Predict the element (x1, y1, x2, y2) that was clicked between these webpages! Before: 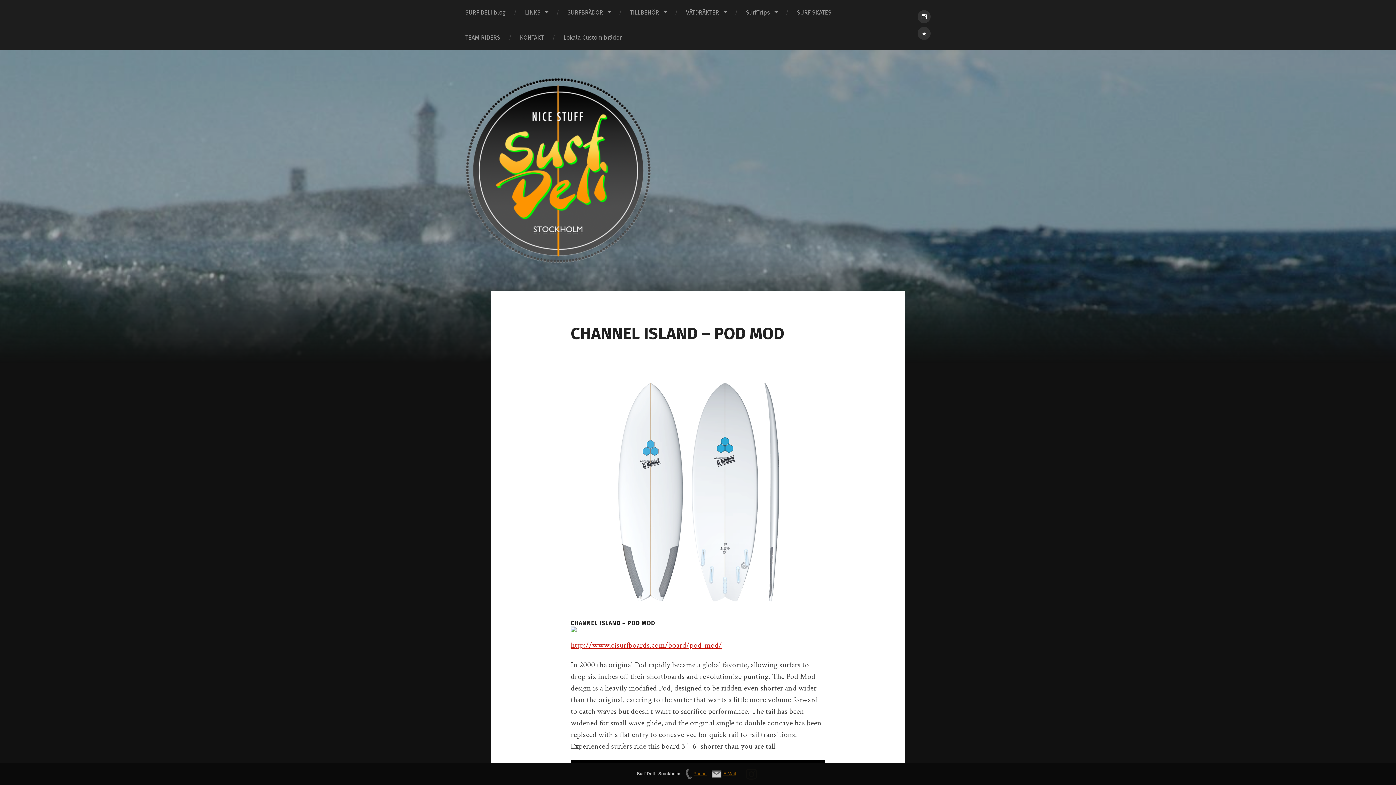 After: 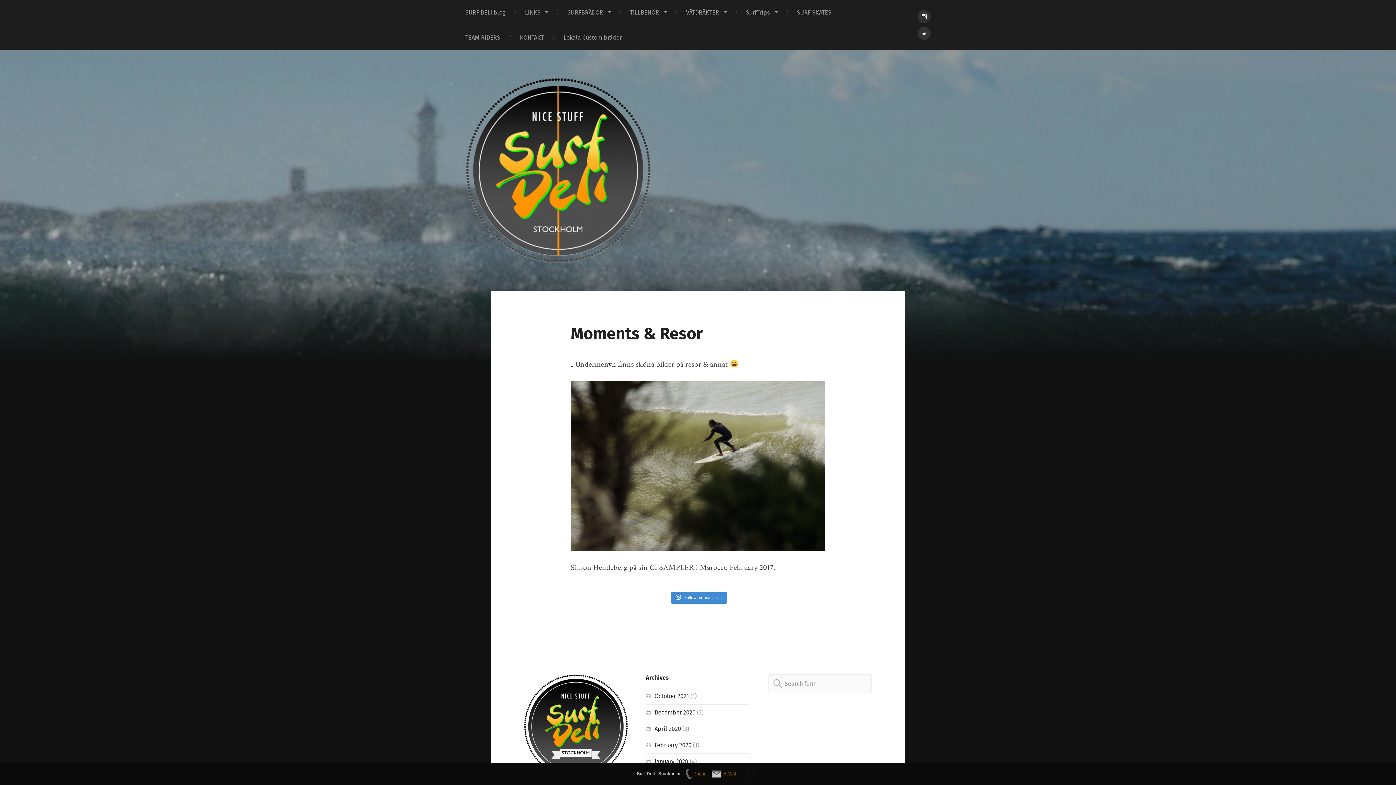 Action: bbox: (736, 0, 787, 25) label: SurfTrips